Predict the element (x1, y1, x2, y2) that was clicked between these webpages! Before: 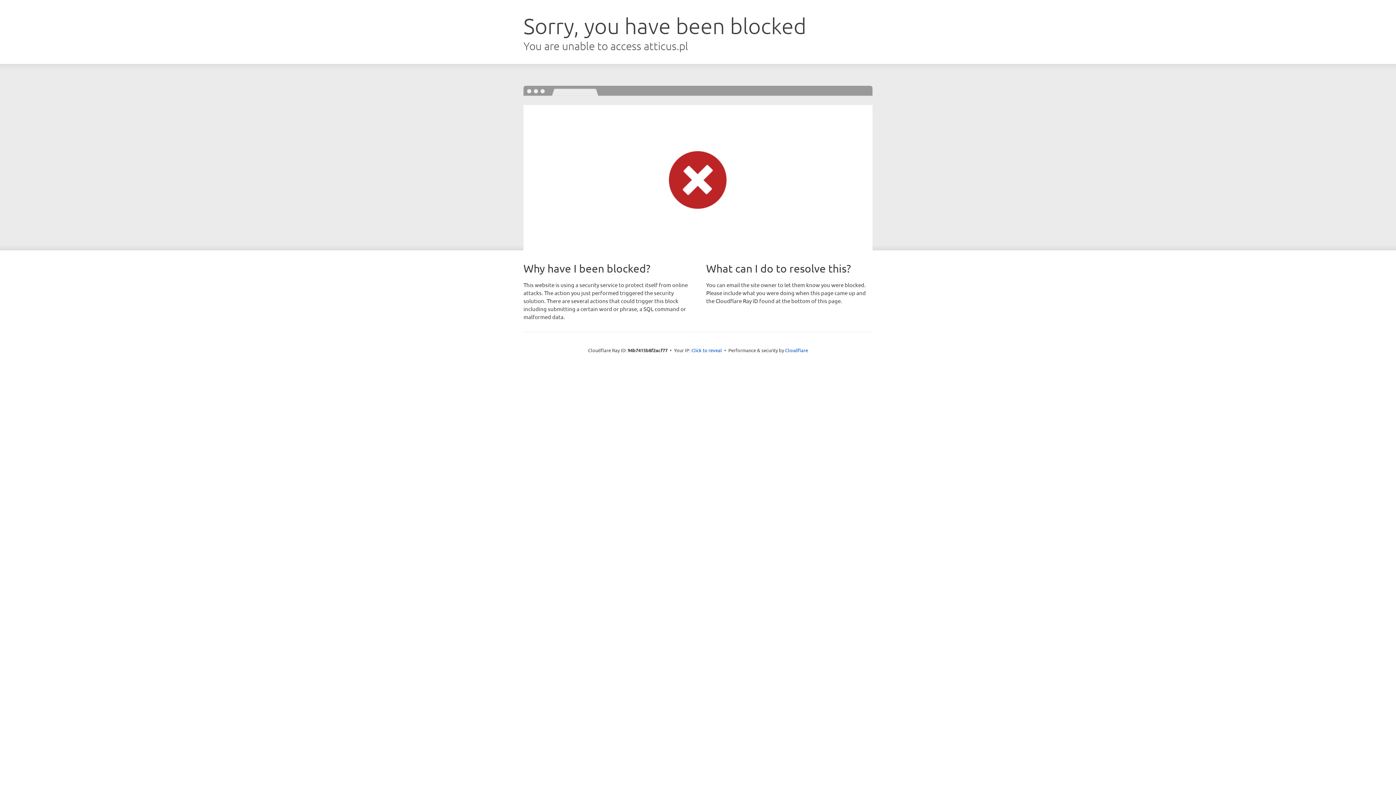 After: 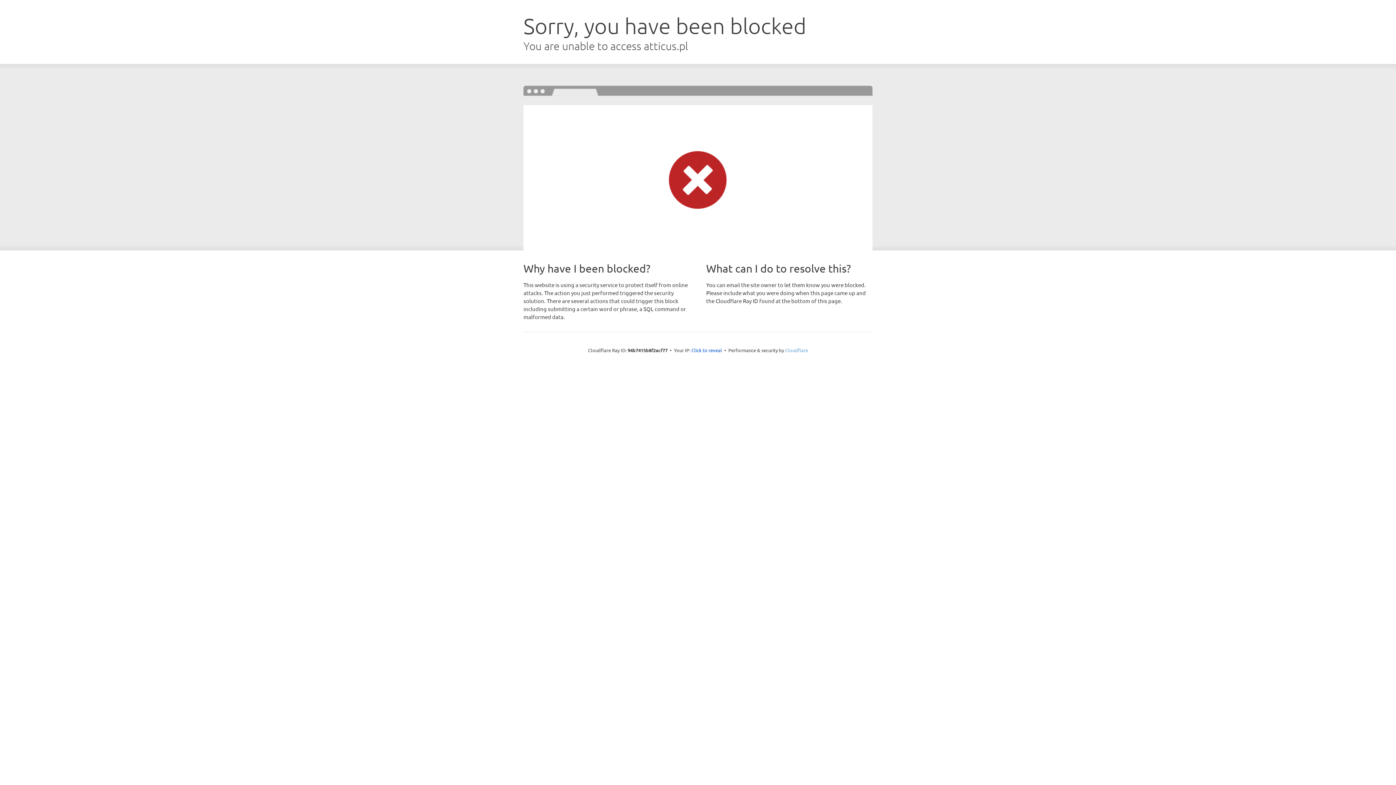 Action: label: Cloudflare bbox: (785, 347, 808, 353)